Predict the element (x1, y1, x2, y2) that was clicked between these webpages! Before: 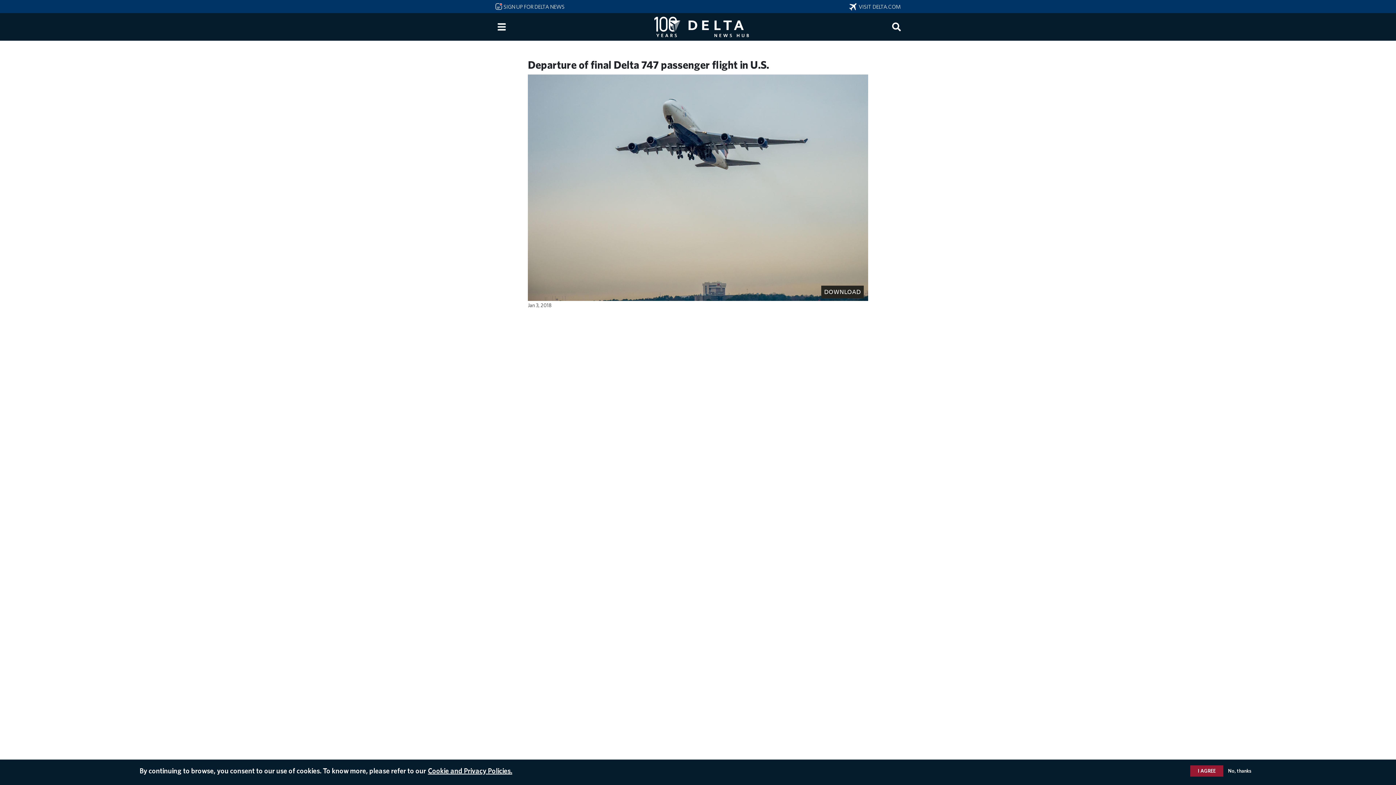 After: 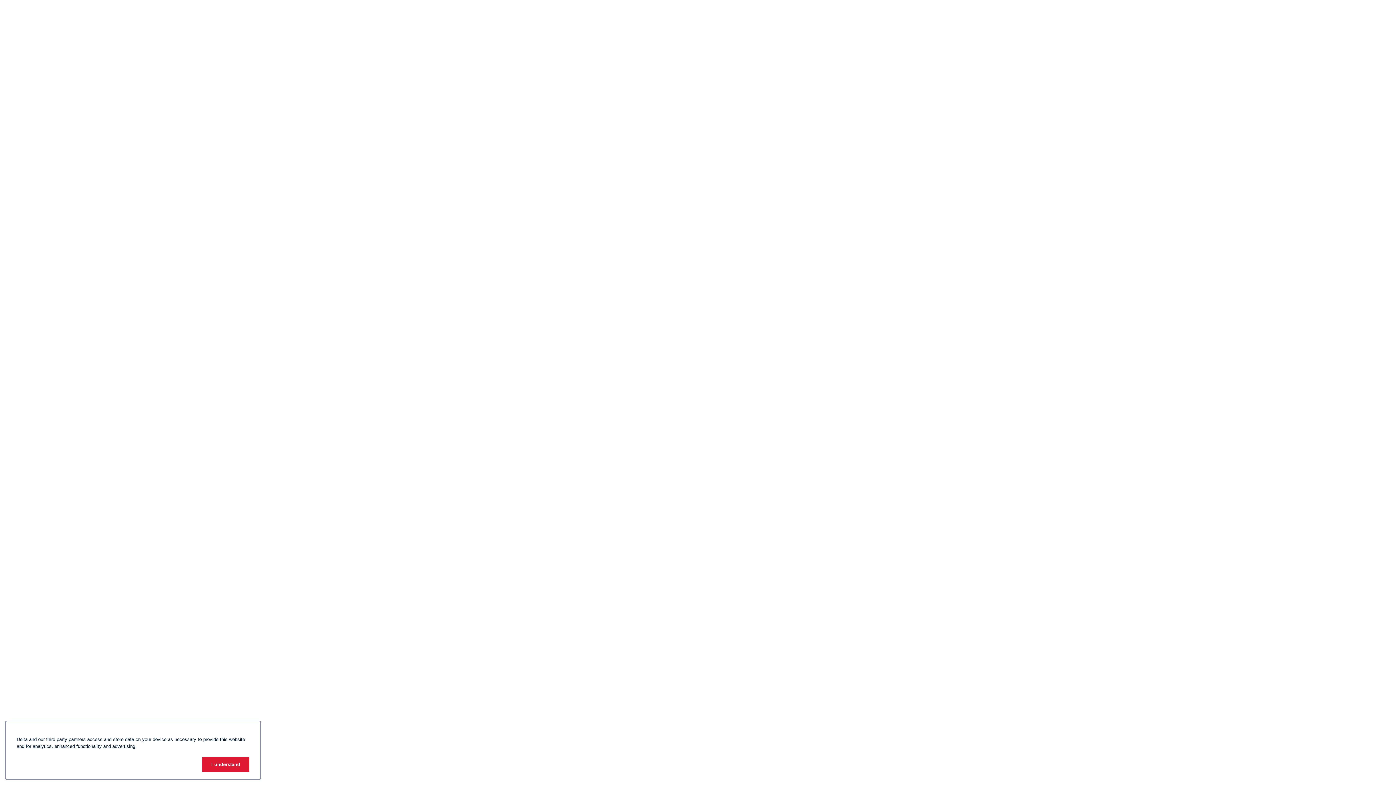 Action: label:   VISIT DELTA.COM bbox: (849, 3, 901, 10)